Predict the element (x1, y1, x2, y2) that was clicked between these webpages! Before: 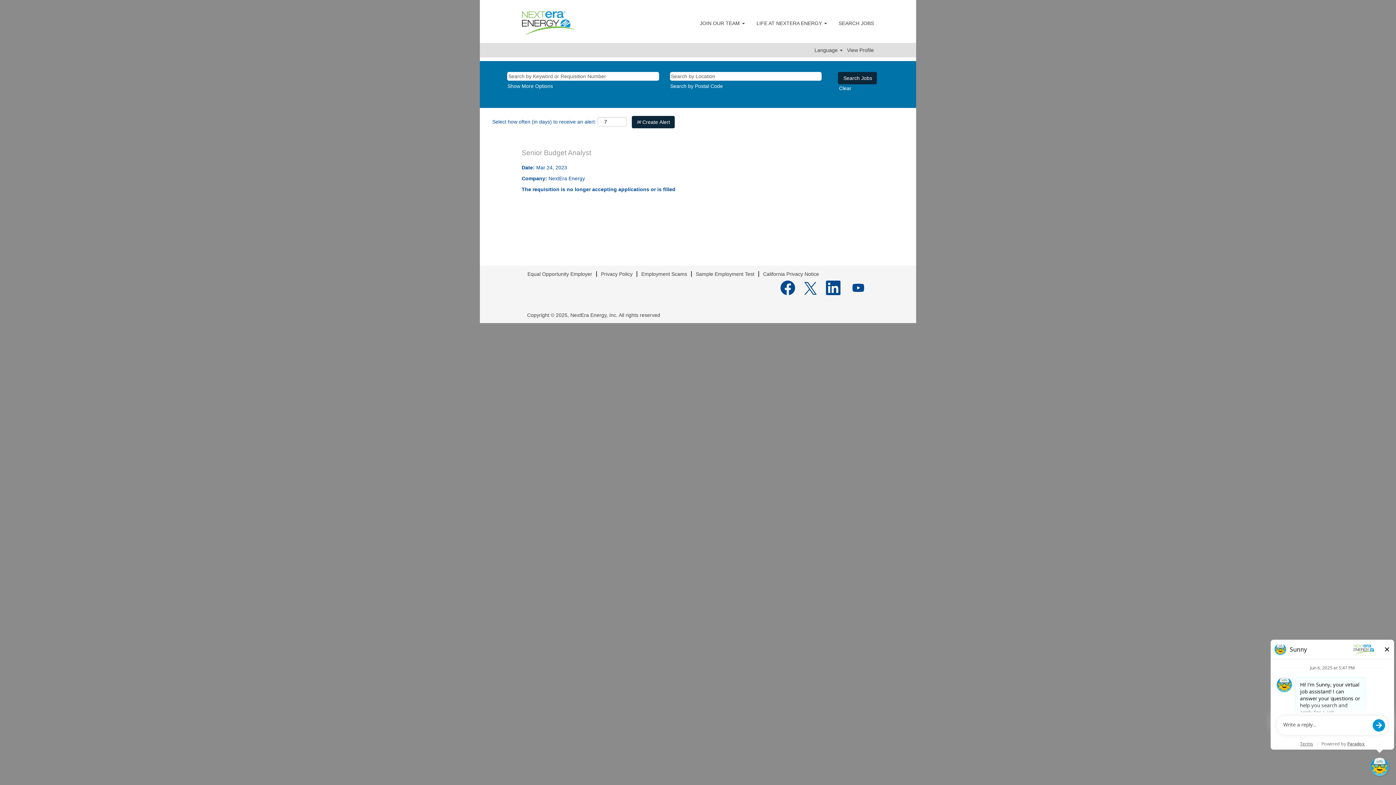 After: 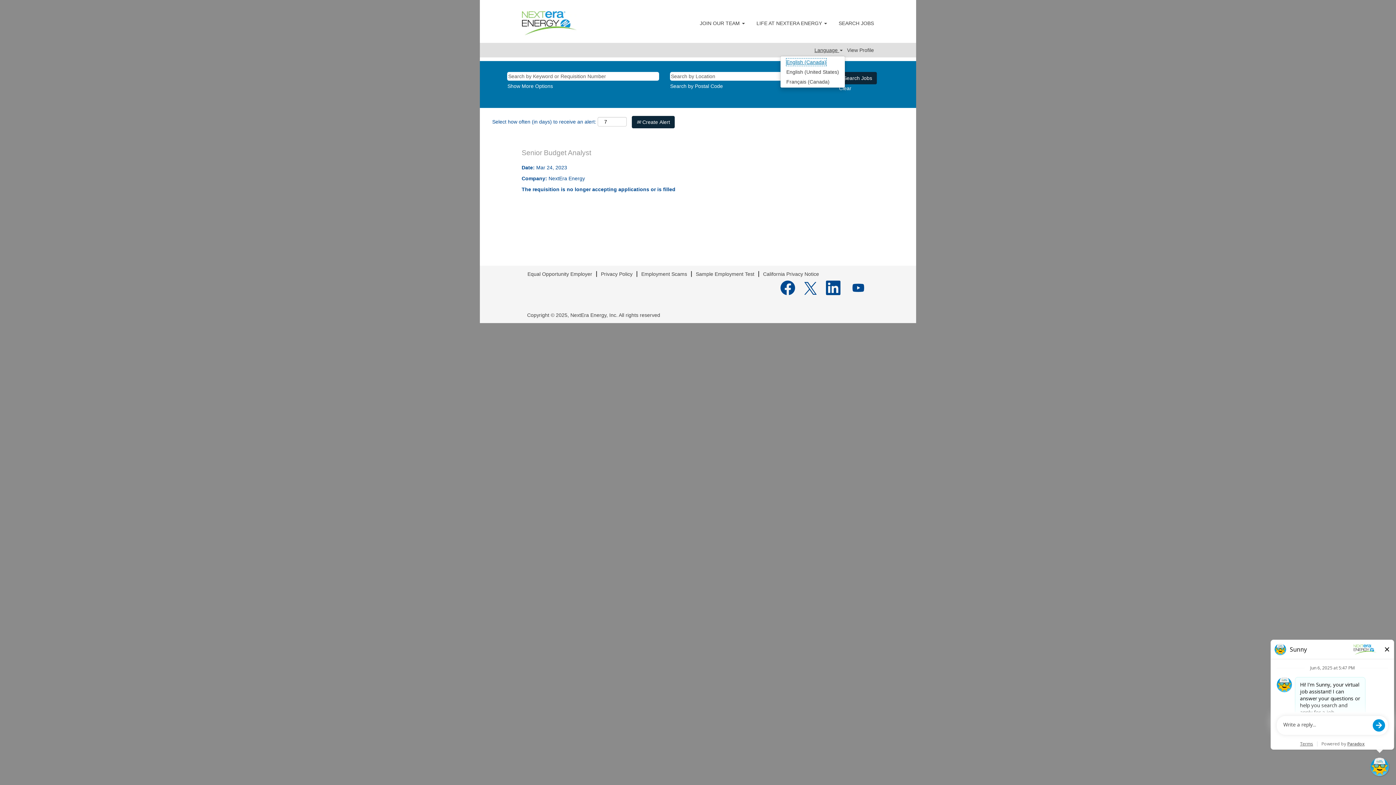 Action: label: Language  bbox: (814, 47, 843, 53)